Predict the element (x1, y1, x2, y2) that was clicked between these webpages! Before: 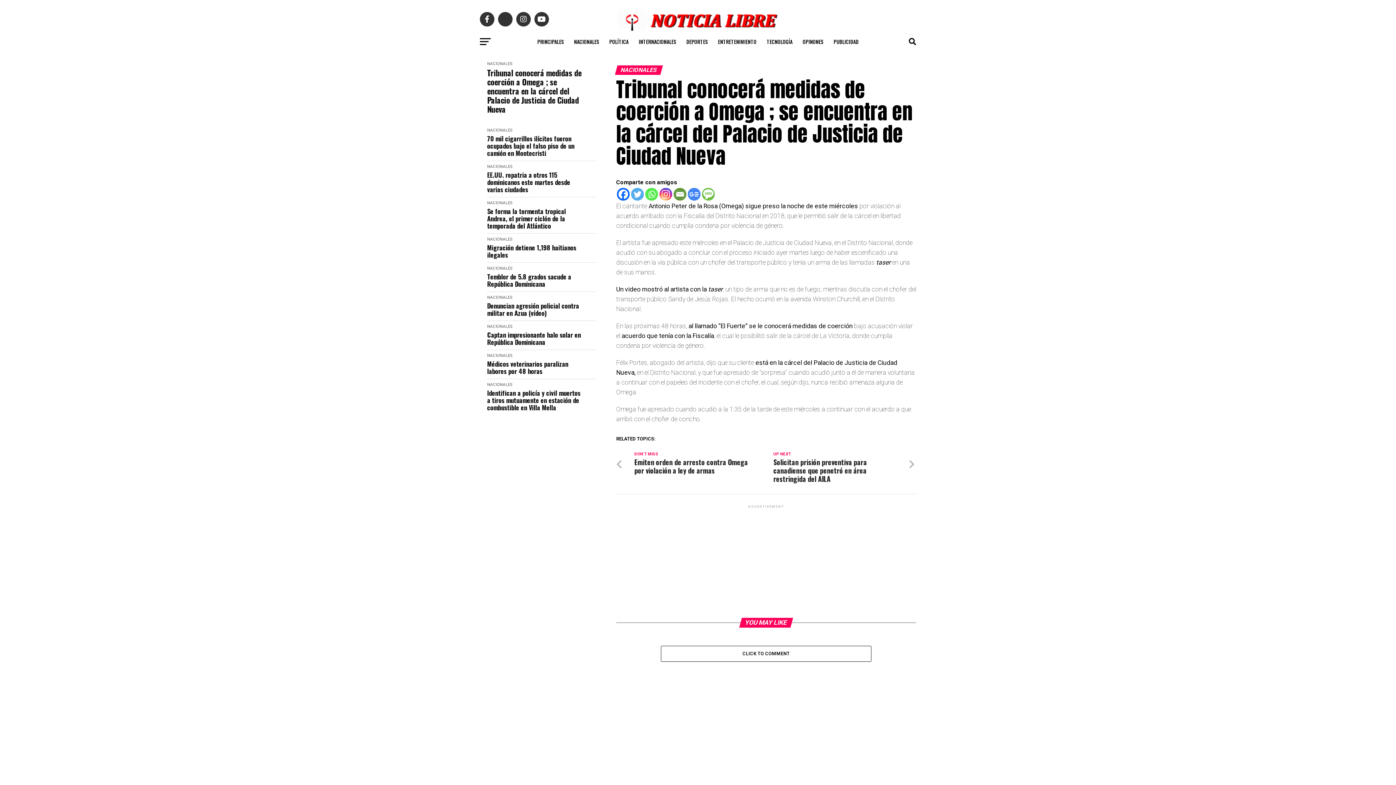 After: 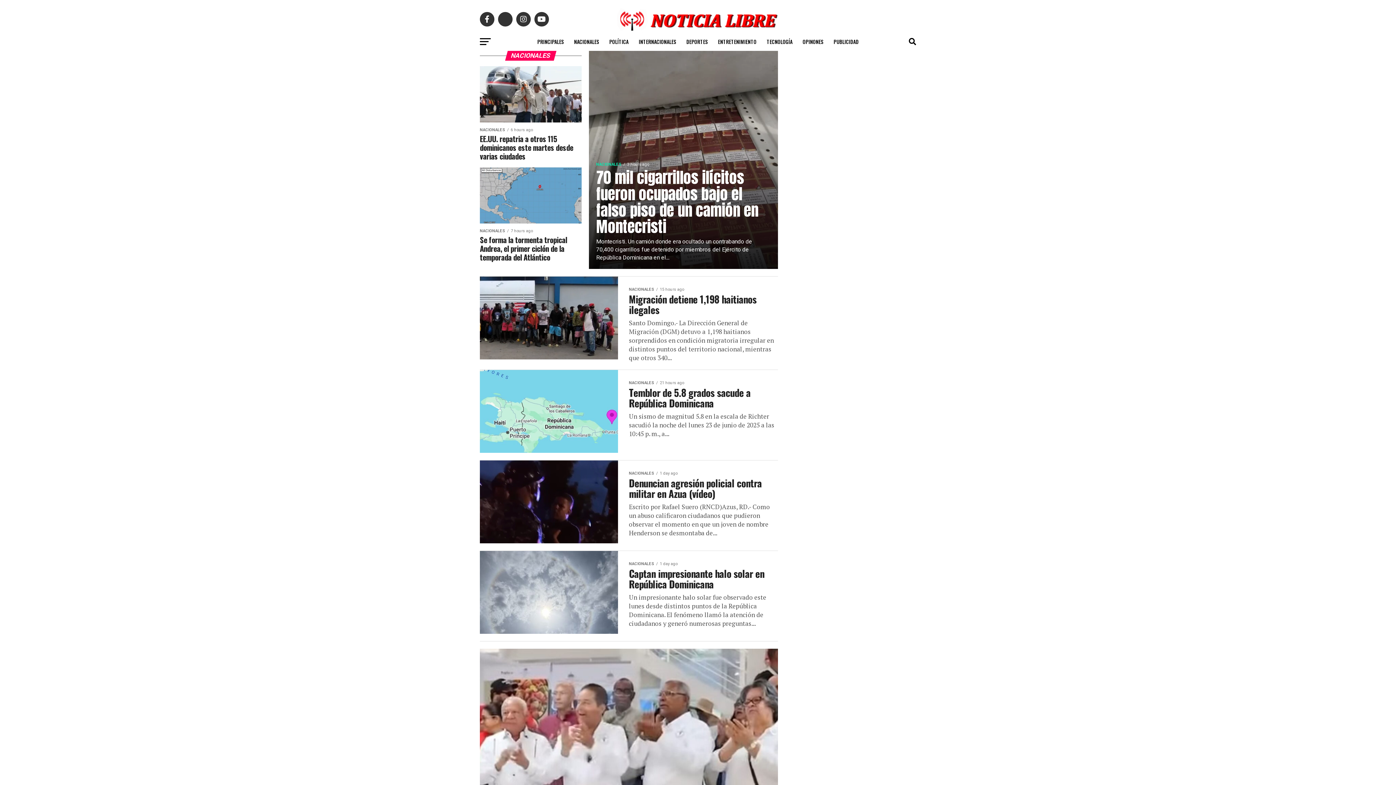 Action: bbox: (487, 324, 512, 329) label: NACIONALES